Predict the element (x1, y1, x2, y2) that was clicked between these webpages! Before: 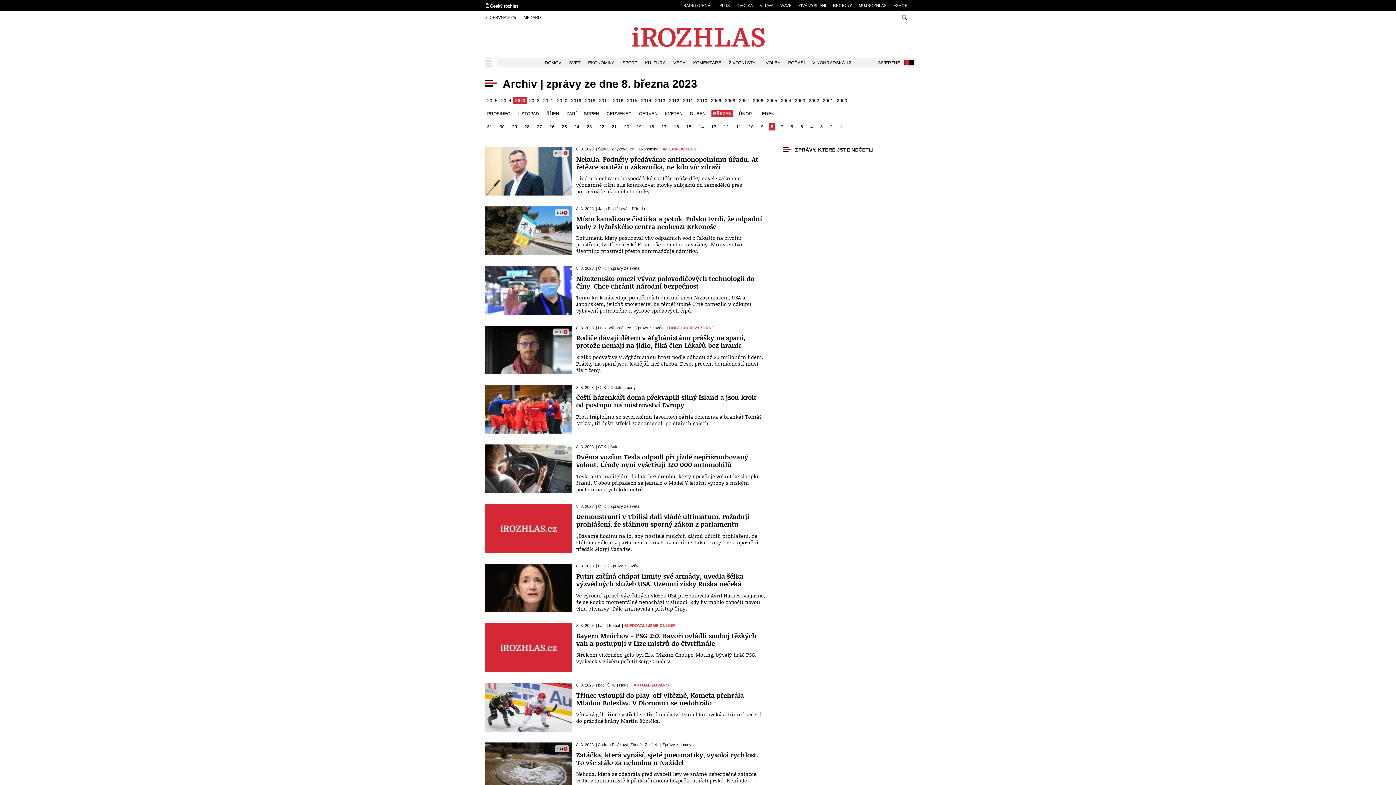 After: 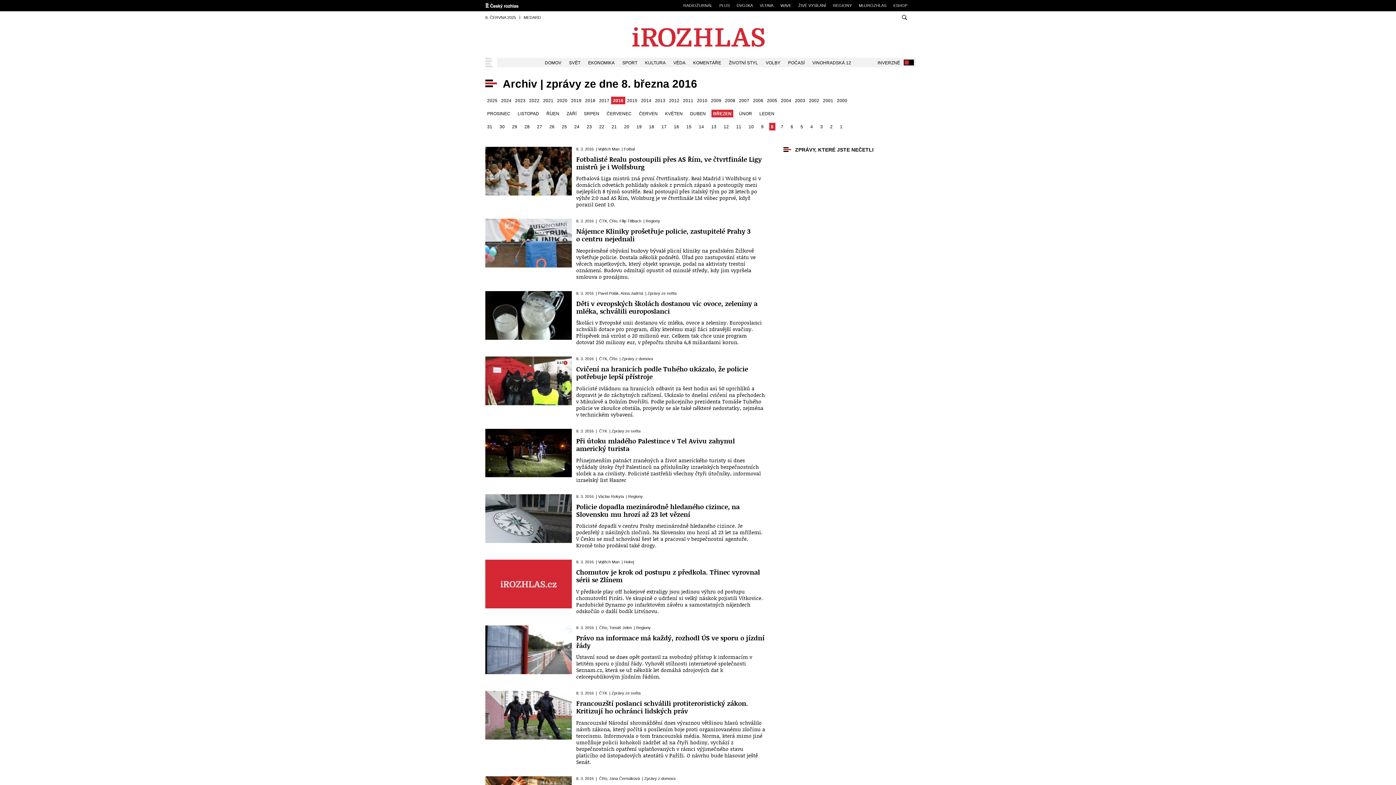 Action: bbox: (611, 96, 625, 104) label: 2016